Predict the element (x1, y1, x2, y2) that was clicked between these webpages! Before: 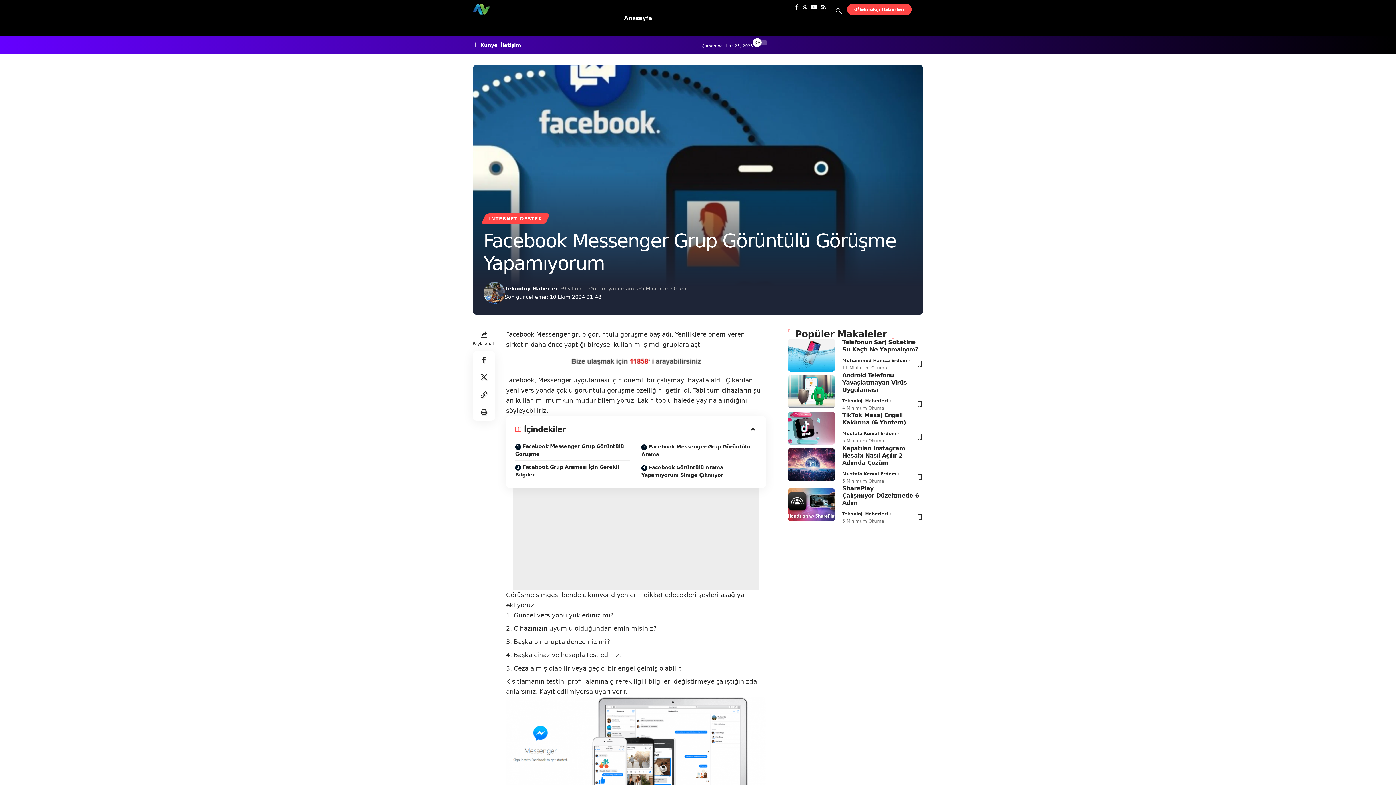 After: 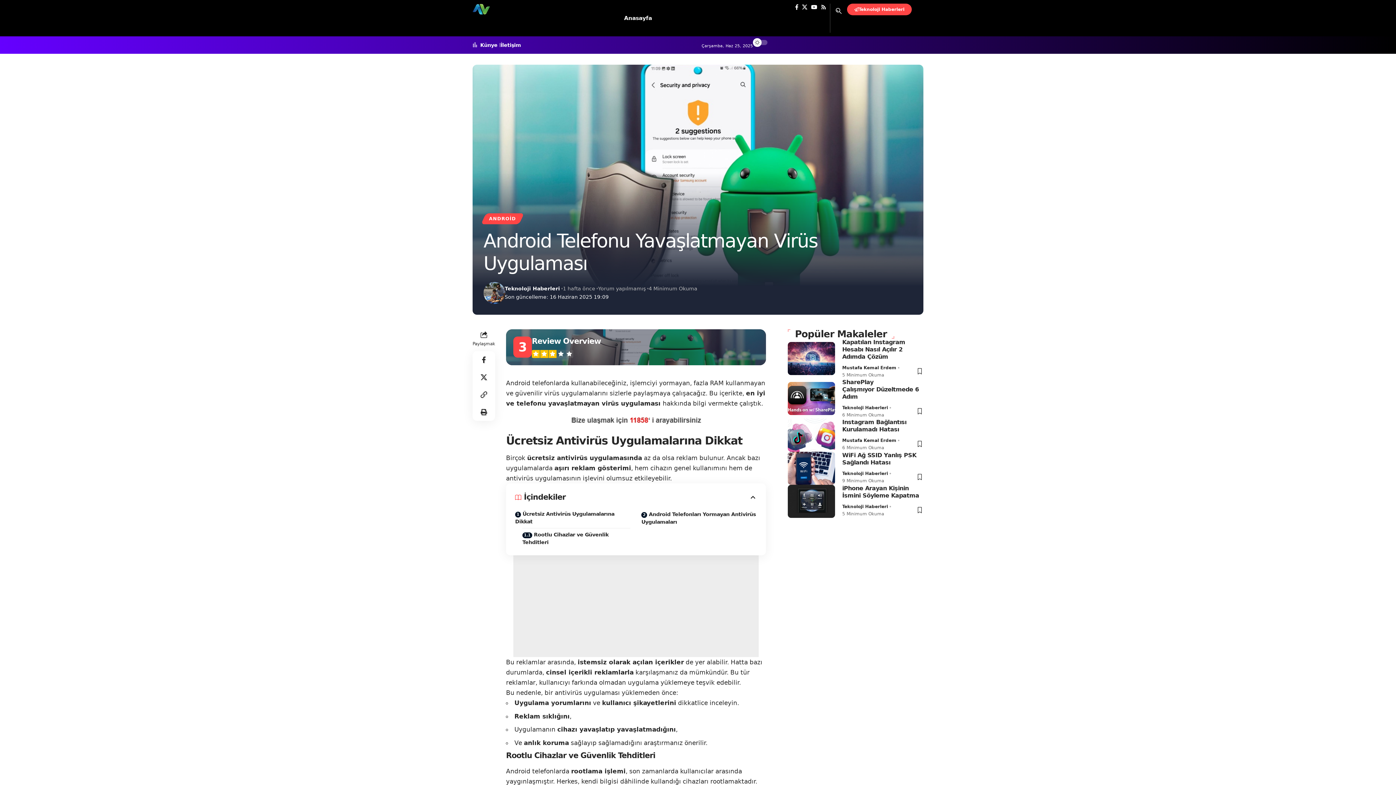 Action: bbox: (787, 375, 835, 408)